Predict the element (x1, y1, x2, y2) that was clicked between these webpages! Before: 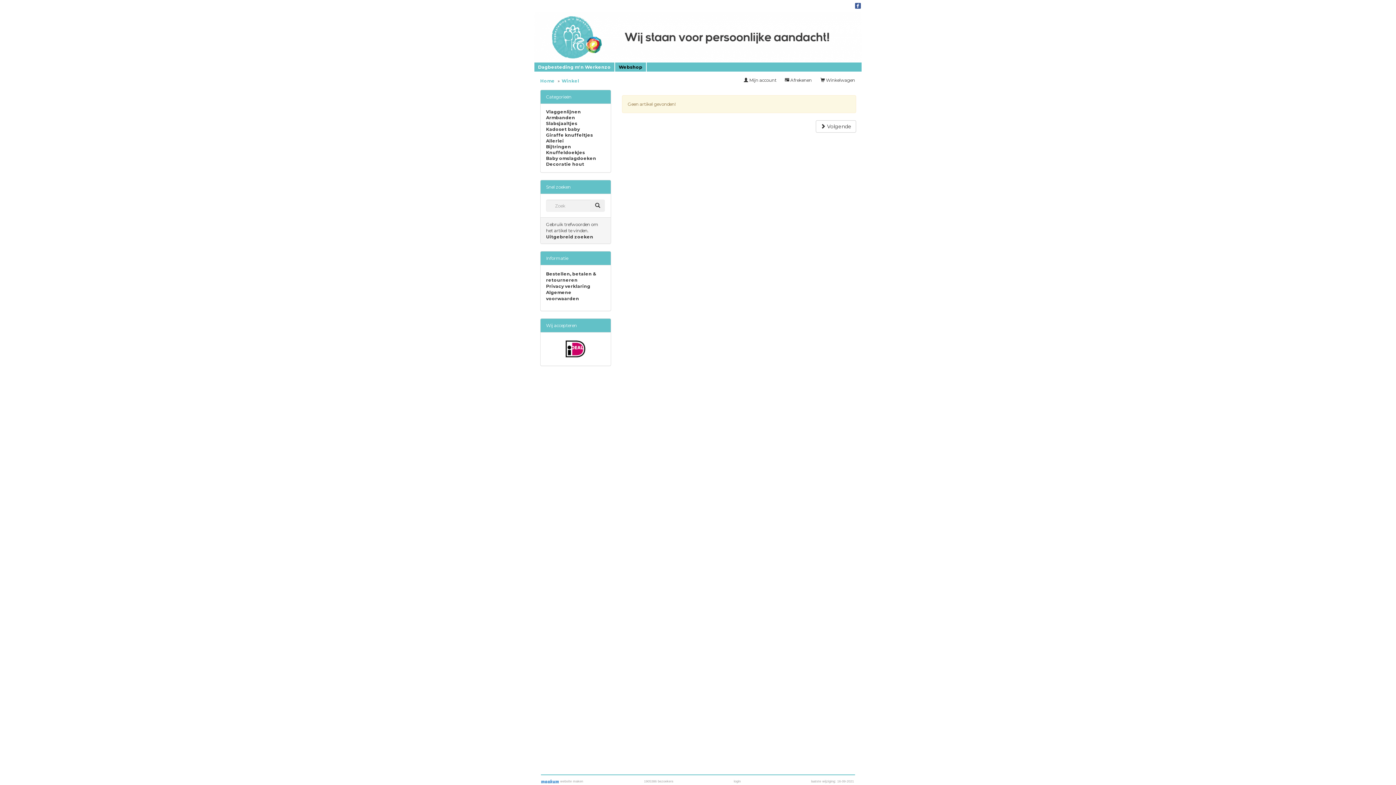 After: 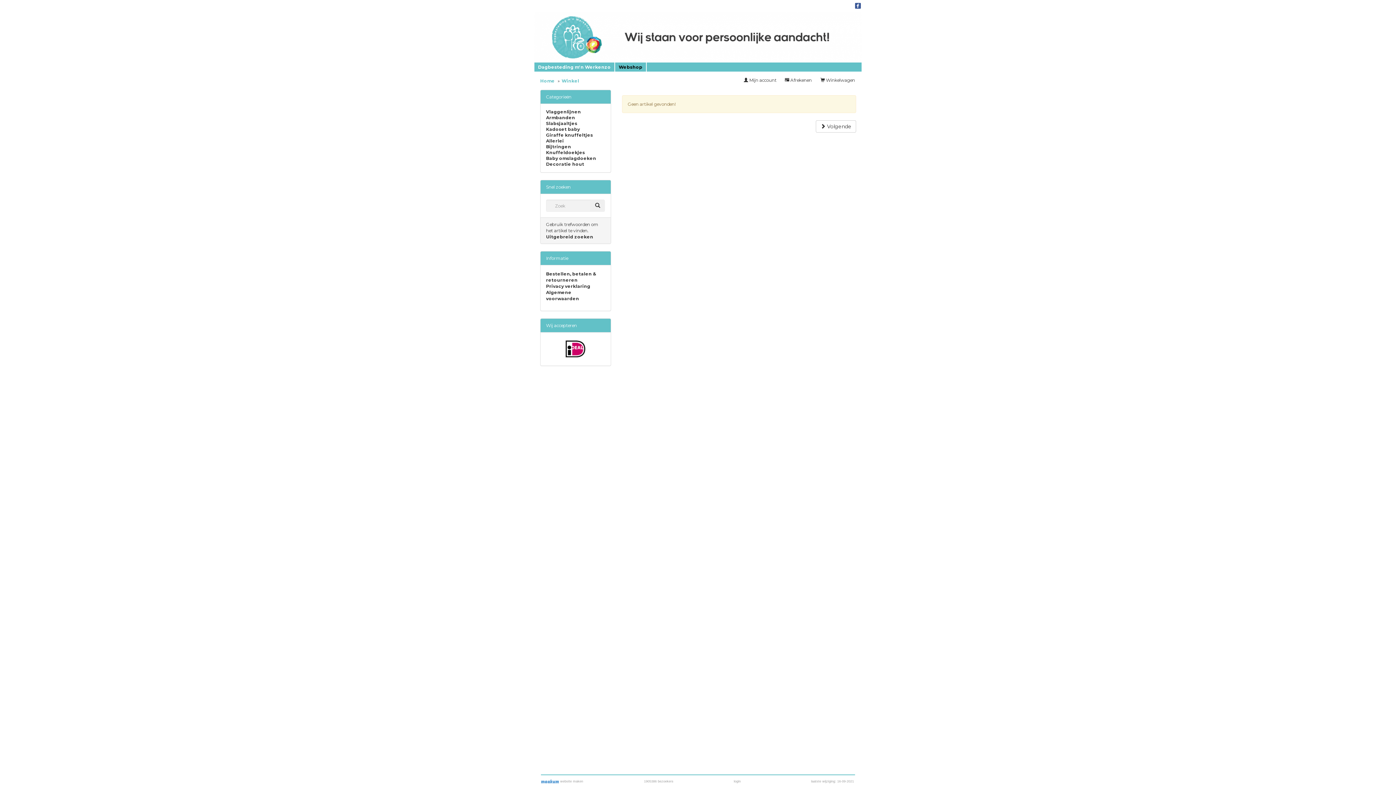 Action: bbox: (854, 3, 861, 7)